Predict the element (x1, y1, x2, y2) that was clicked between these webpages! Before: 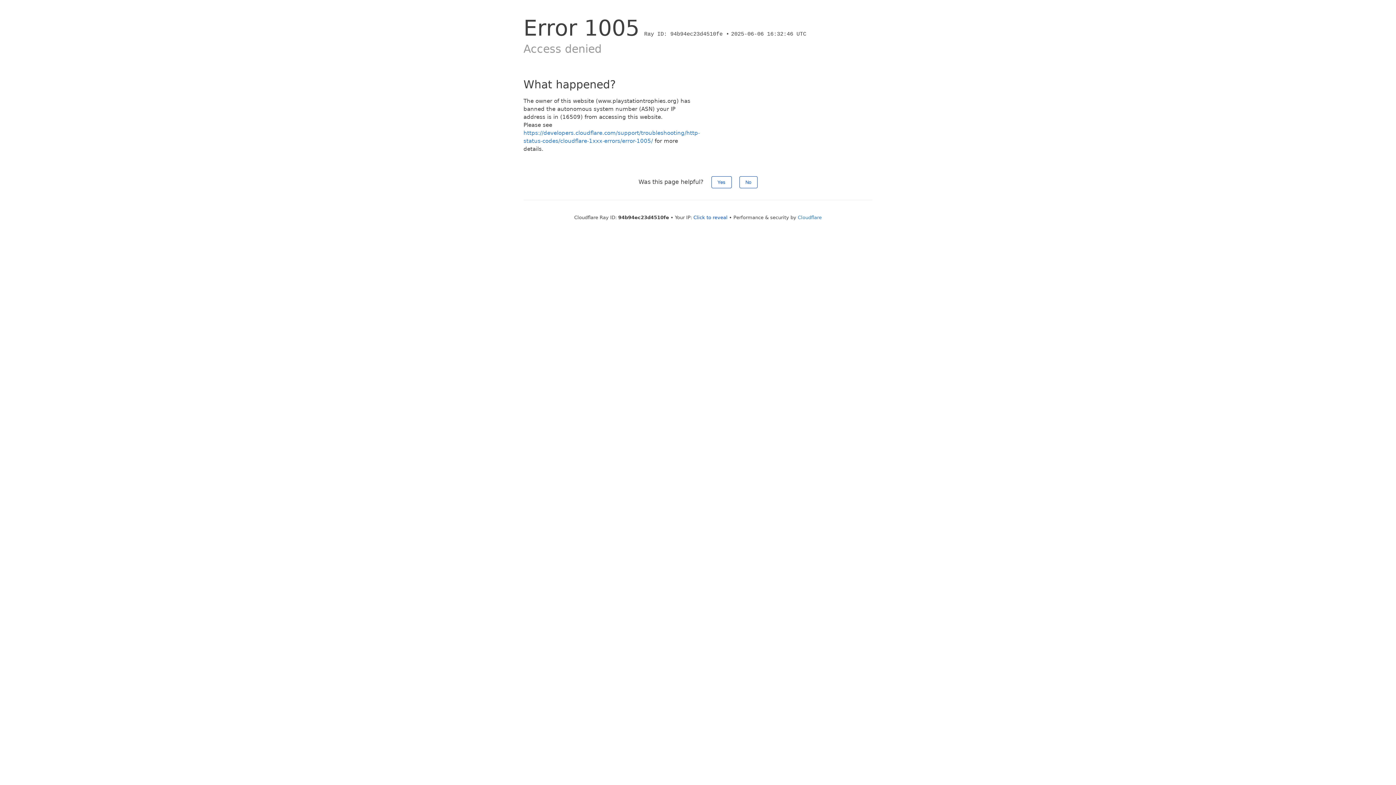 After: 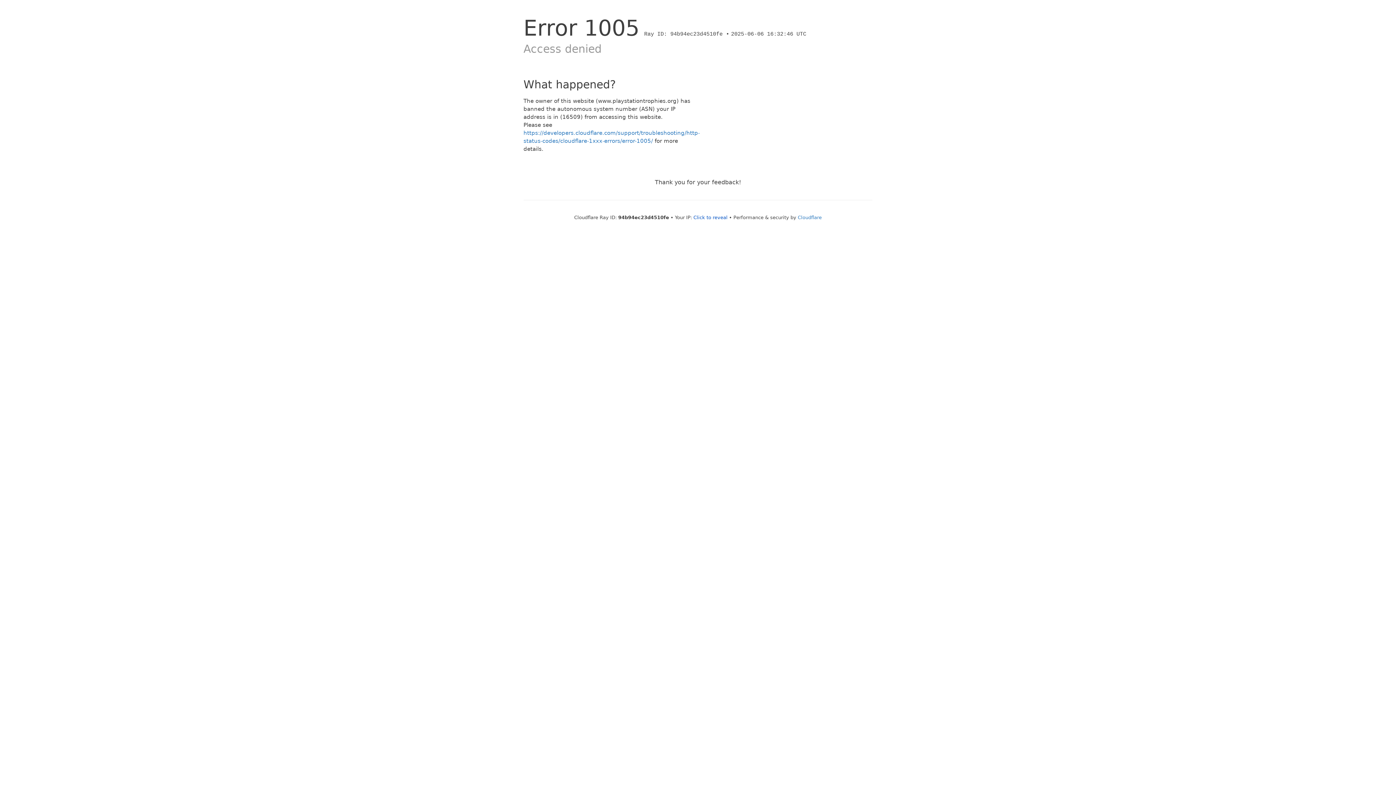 Action: label: No bbox: (739, 176, 757, 188)